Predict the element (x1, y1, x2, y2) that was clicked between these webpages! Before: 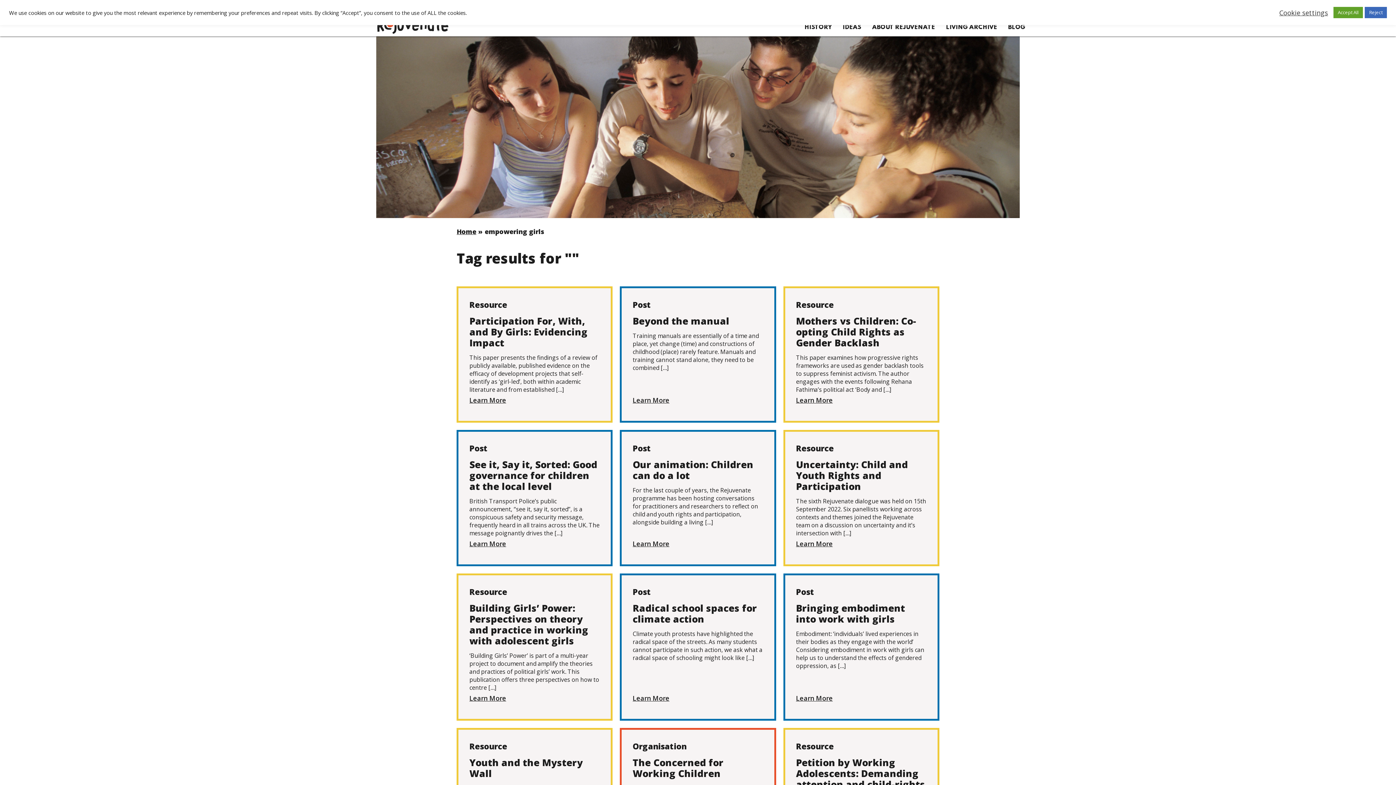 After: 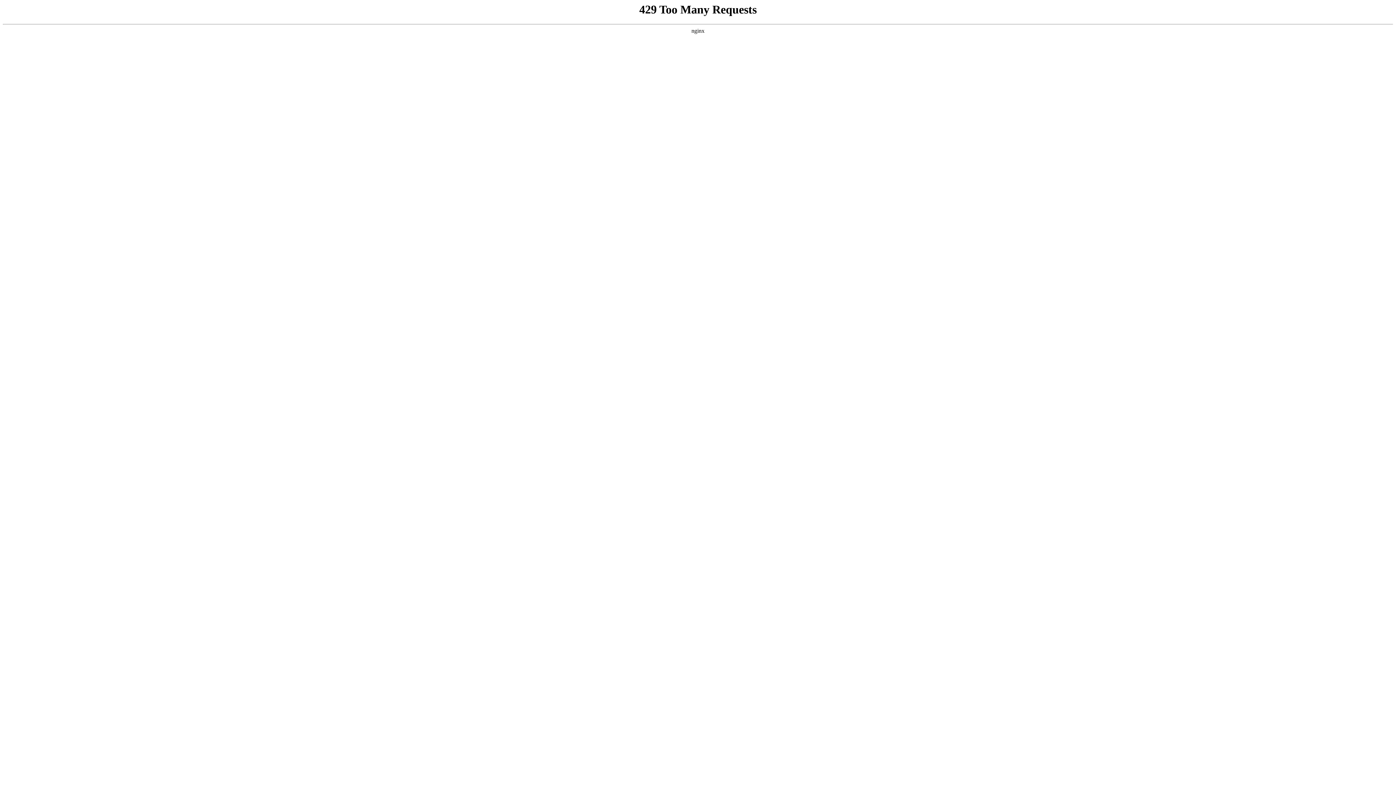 Action: label: Bringing embodiment into work with girls bbox: (796, 602, 926, 624)